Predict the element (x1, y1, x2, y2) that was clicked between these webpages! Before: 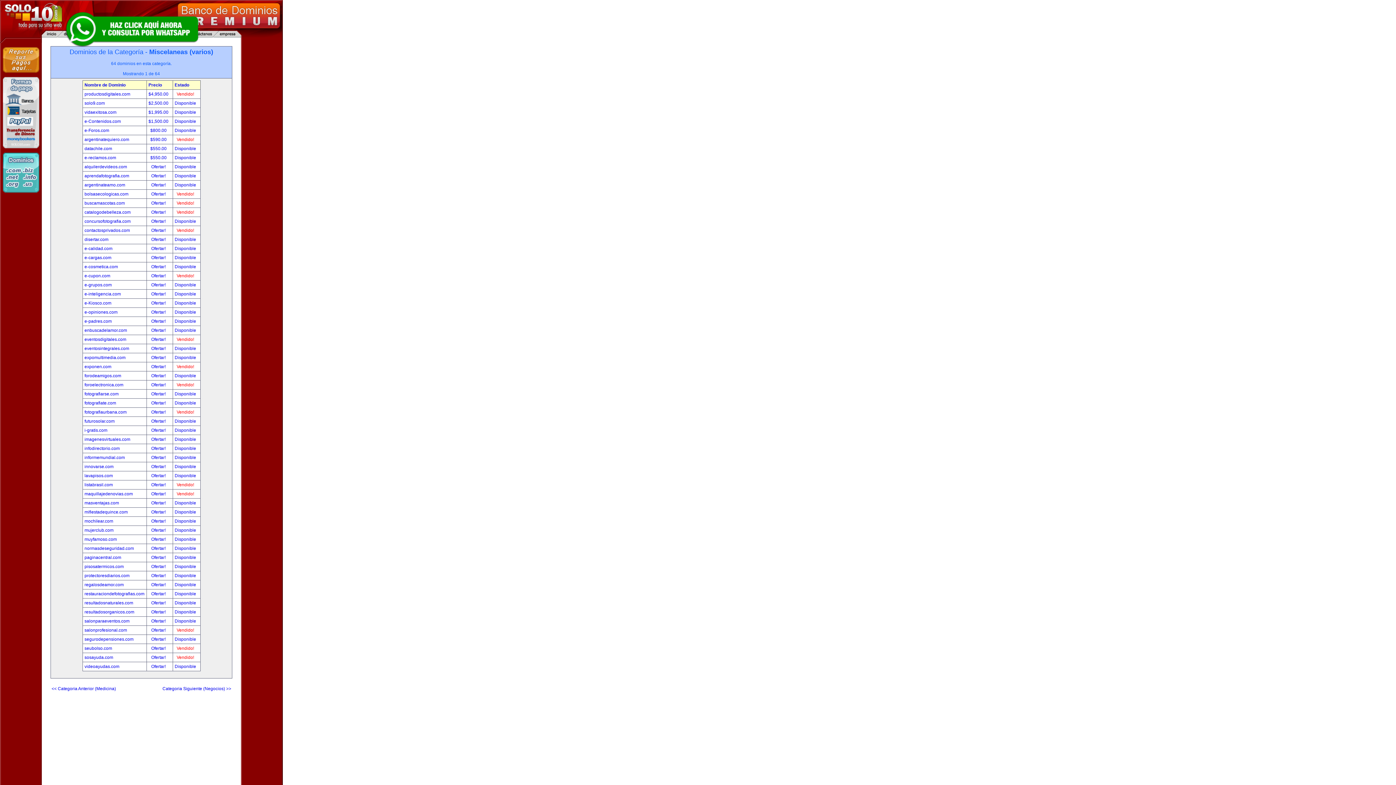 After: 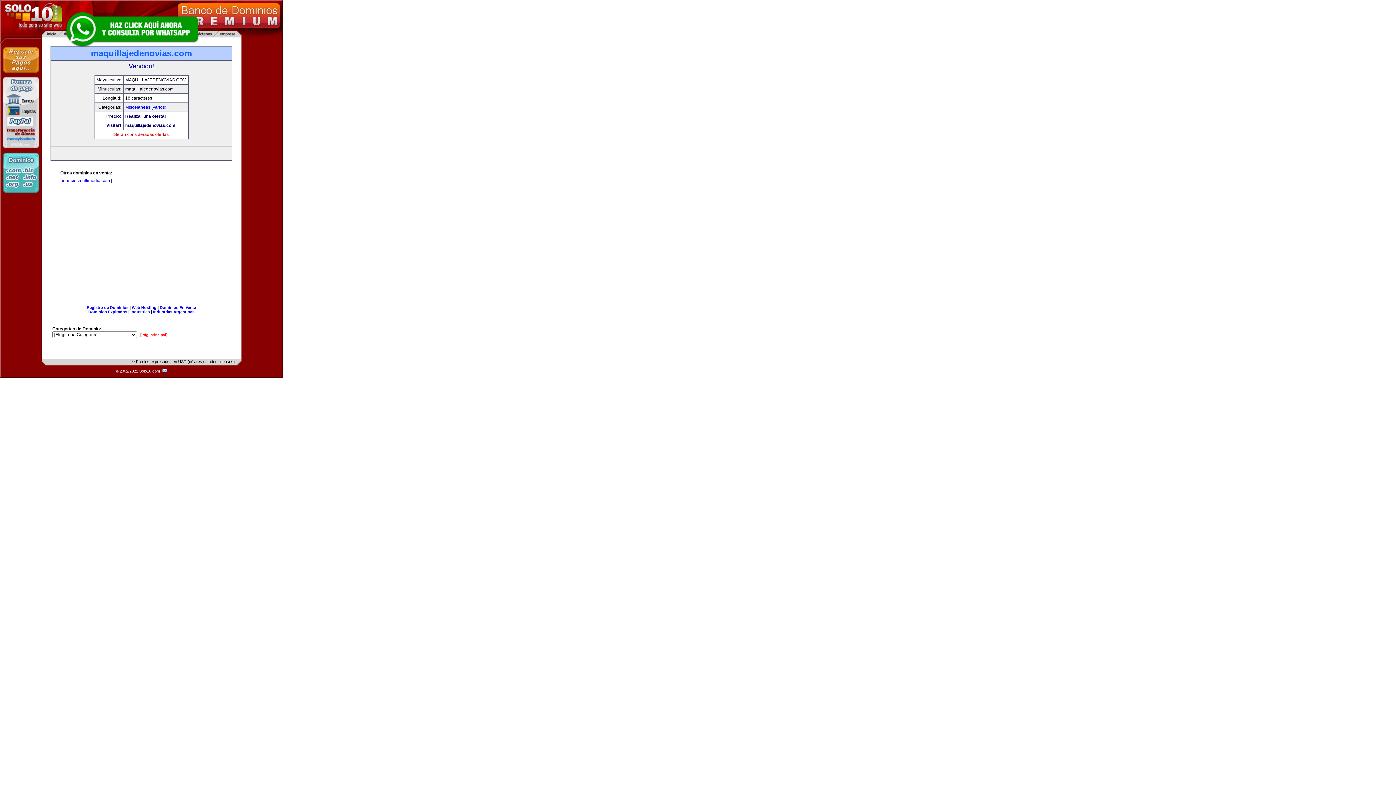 Action: label: Ofertar!  bbox: (151, 491, 166, 496)